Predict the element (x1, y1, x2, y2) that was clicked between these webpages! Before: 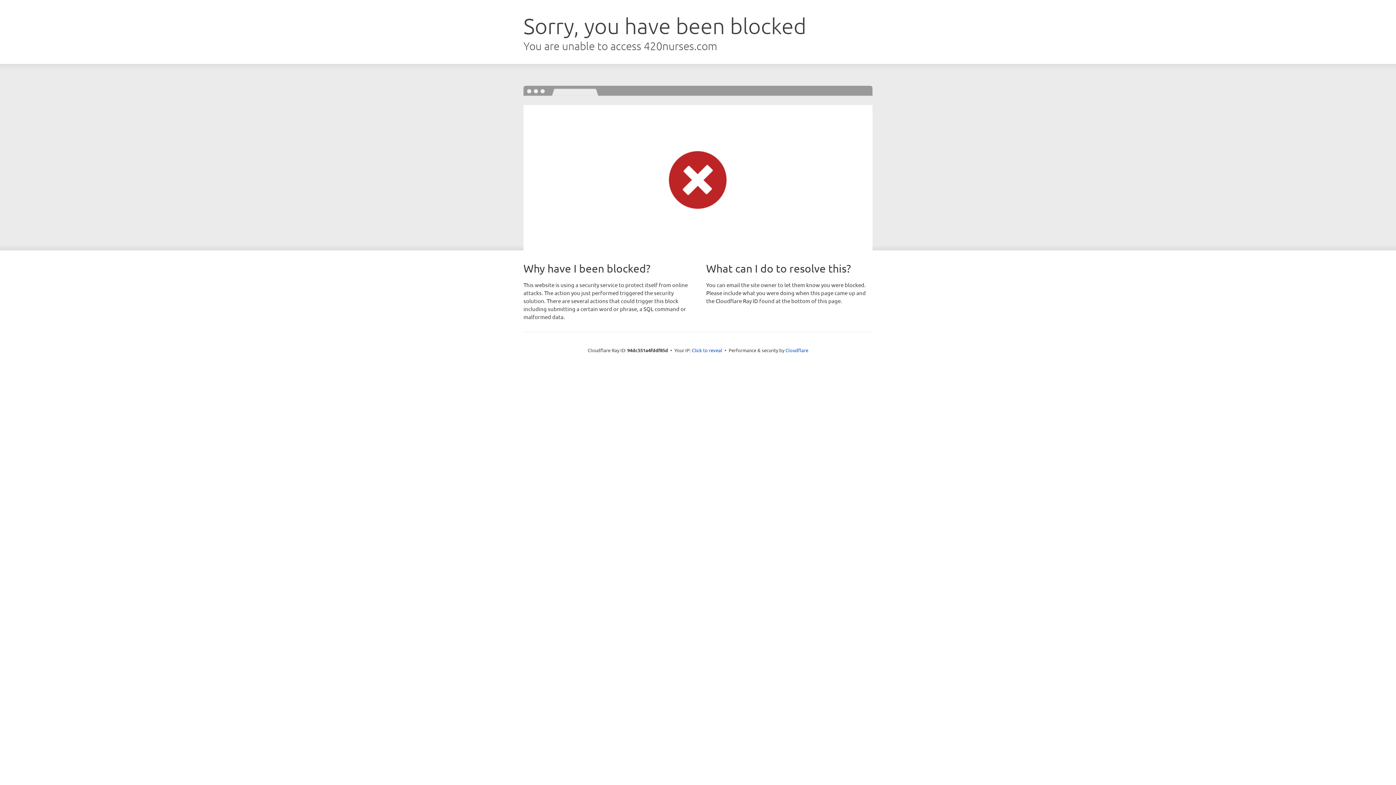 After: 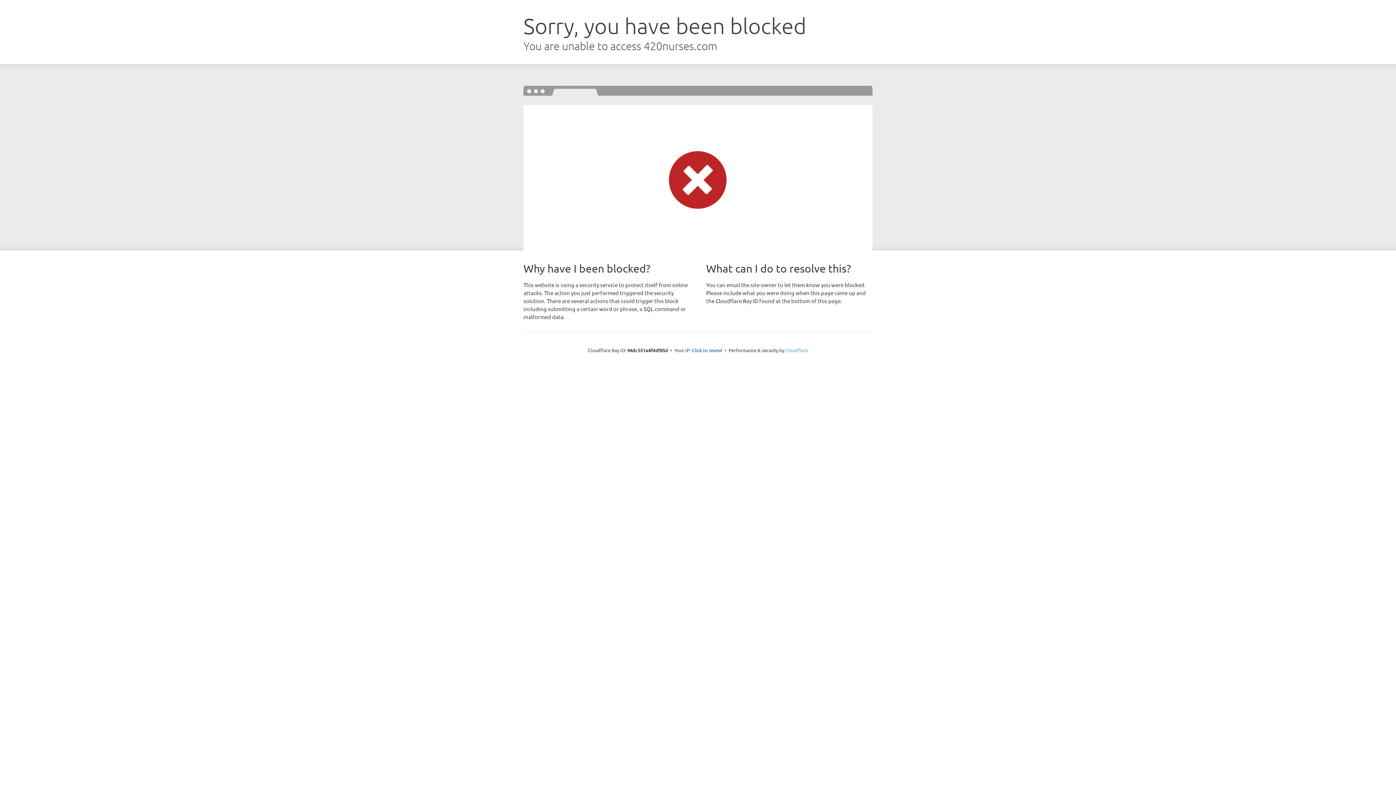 Action: label: Cloudflare bbox: (785, 347, 808, 353)